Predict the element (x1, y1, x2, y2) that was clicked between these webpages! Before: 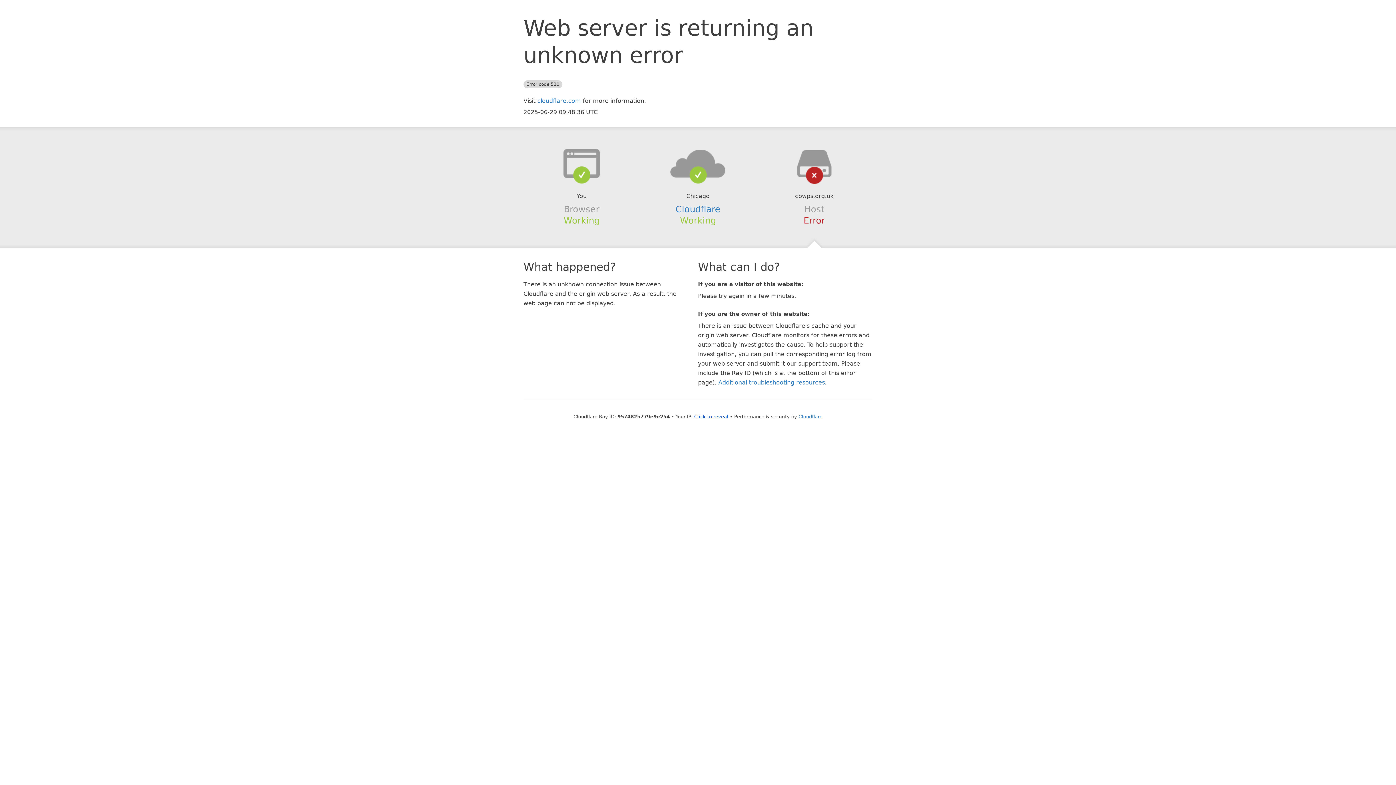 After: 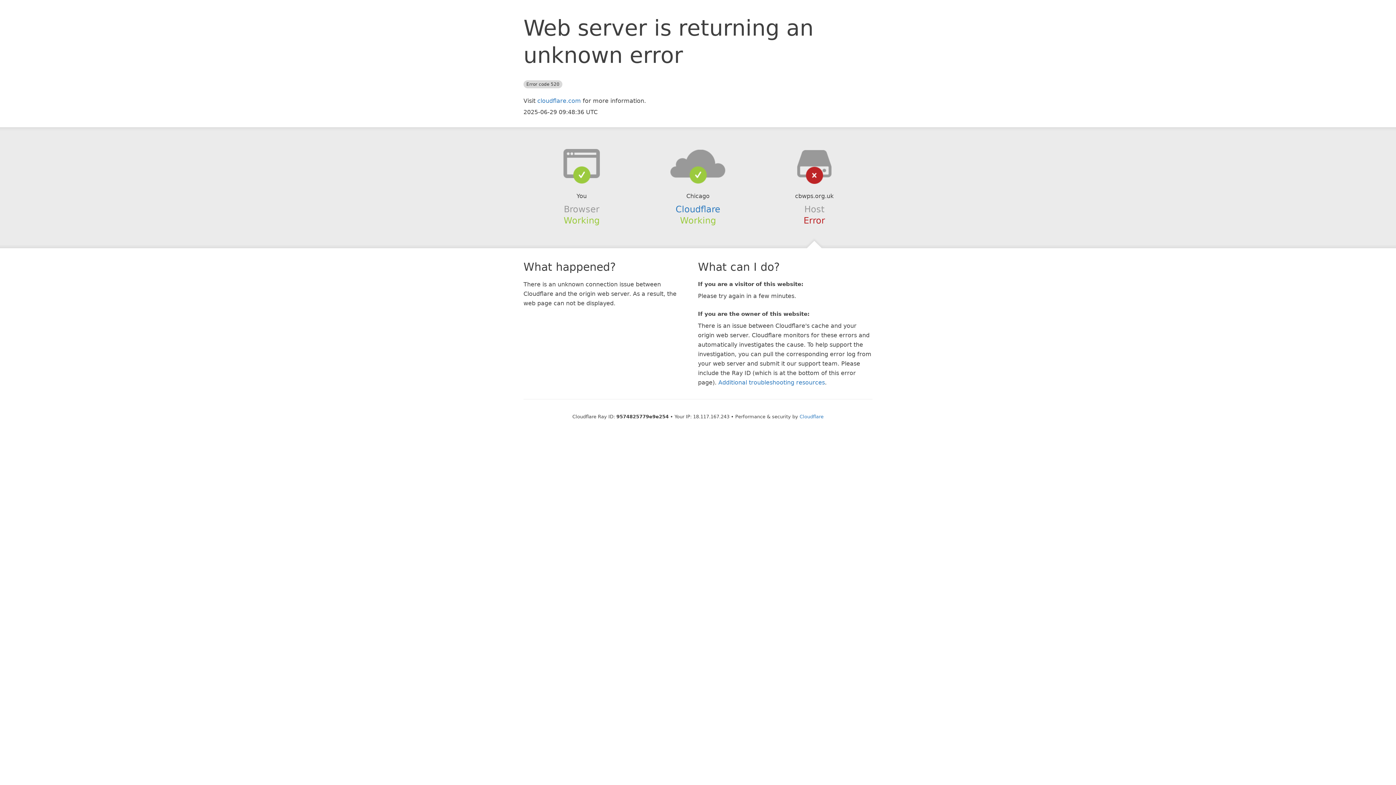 Action: label: Click to reveal bbox: (694, 414, 728, 419)